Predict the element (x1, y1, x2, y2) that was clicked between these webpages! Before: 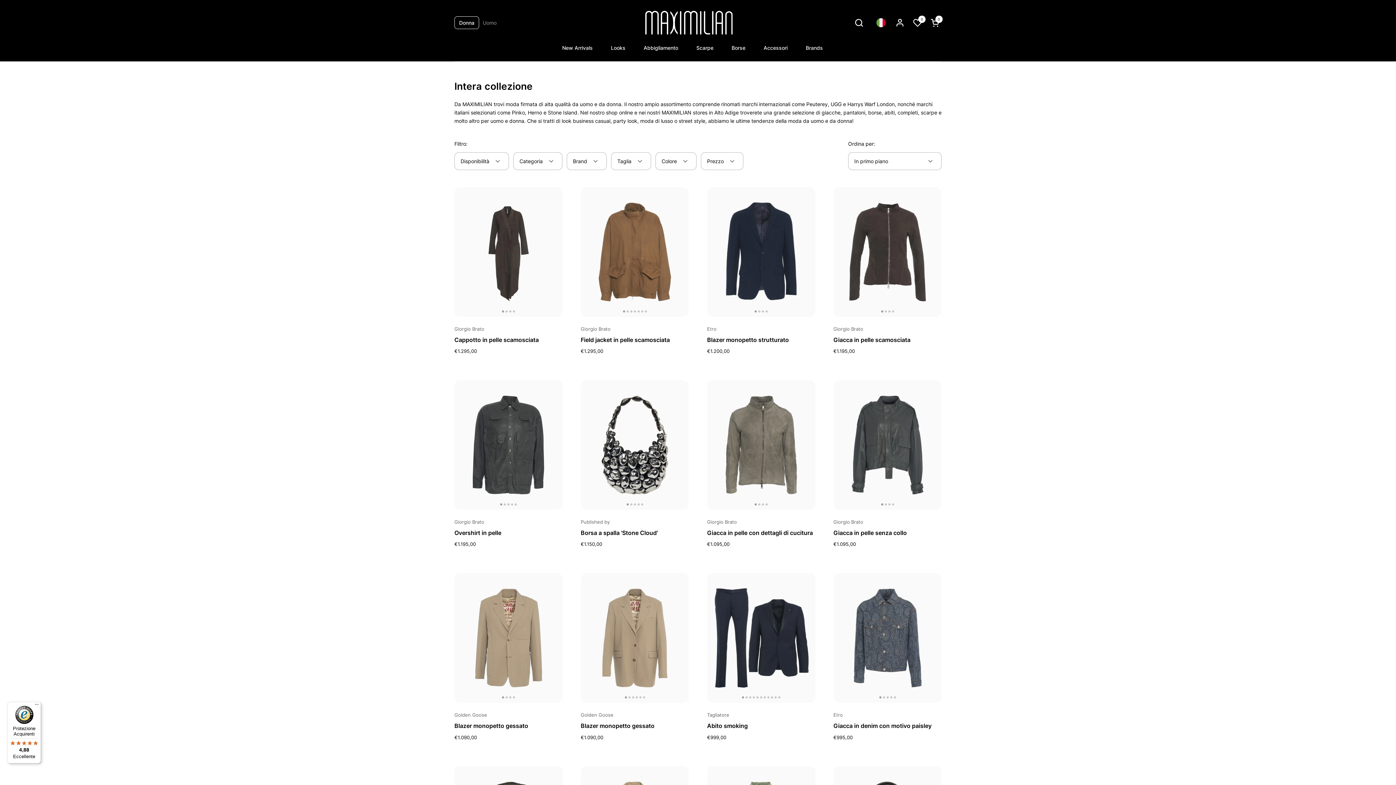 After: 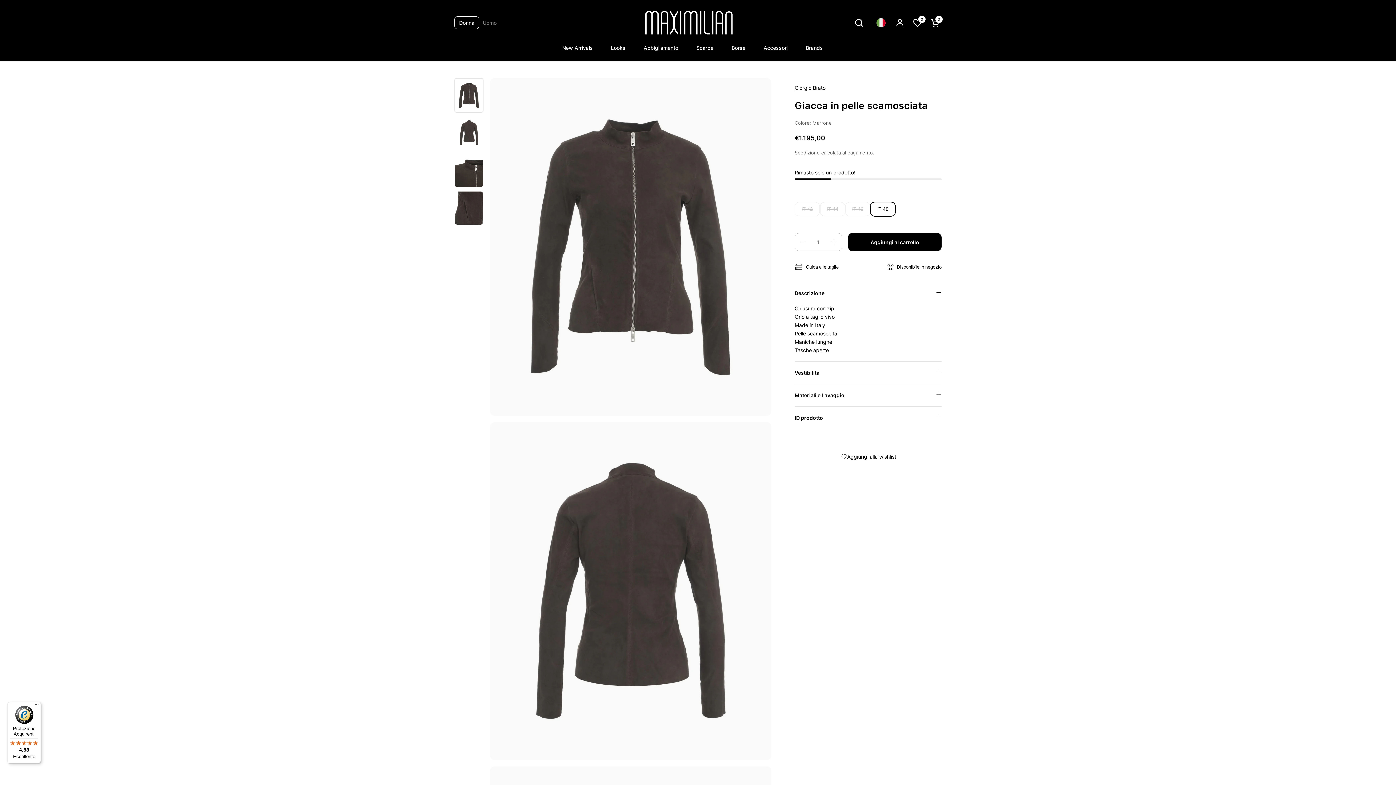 Action: bbox: (833, 187, 941, 317)